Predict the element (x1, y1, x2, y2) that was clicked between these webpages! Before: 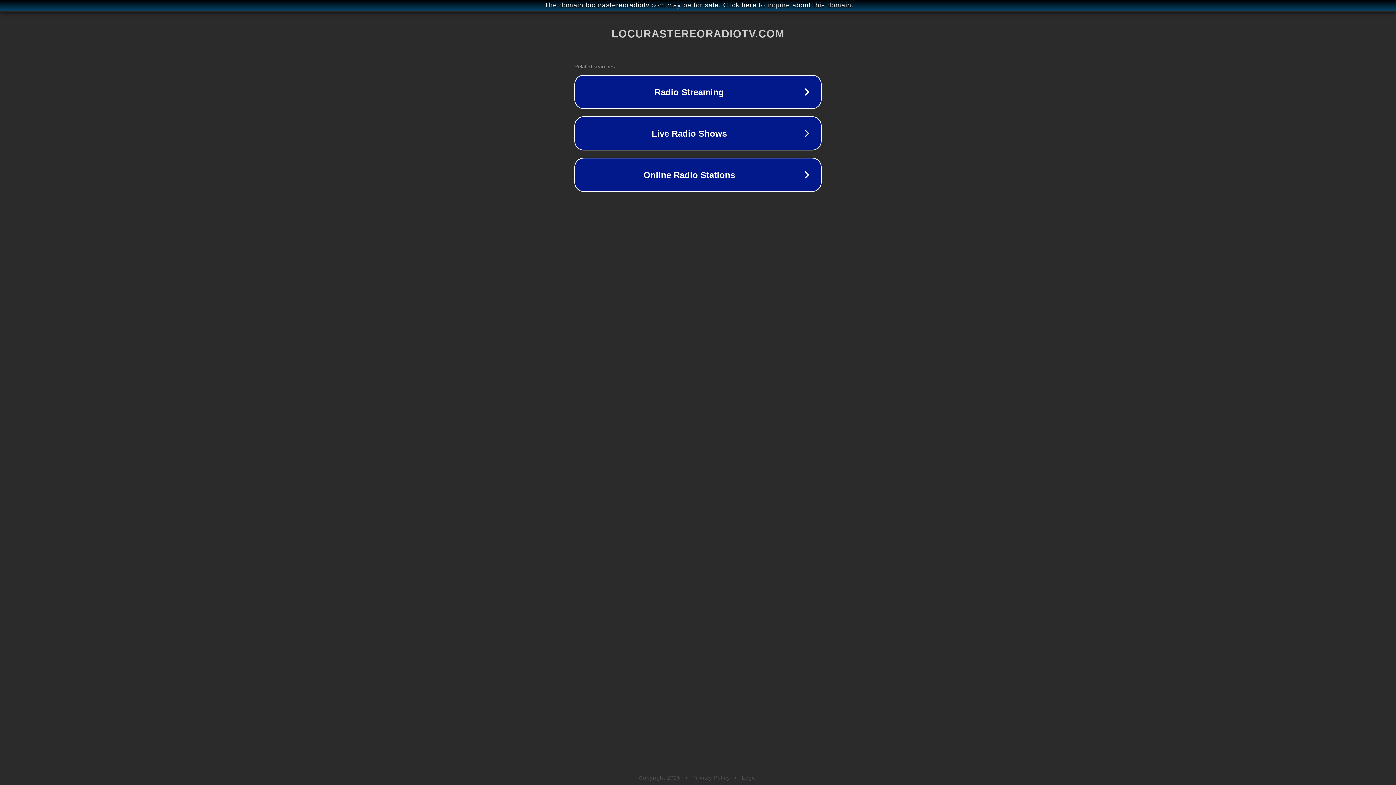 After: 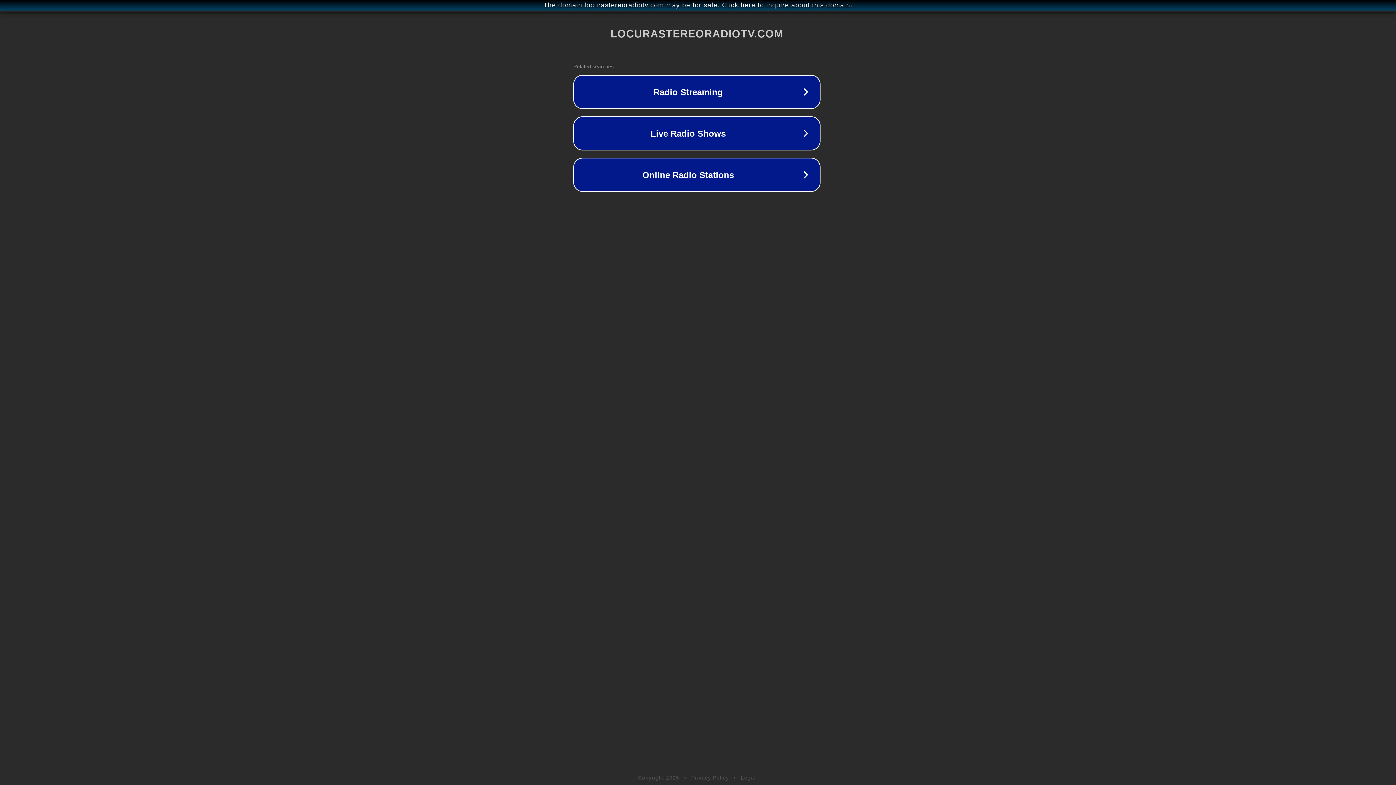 Action: bbox: (1, 1, 1397, 9) label: The domain locurastereoradiotv.com may be for sale. Click here to inquire about this domain.